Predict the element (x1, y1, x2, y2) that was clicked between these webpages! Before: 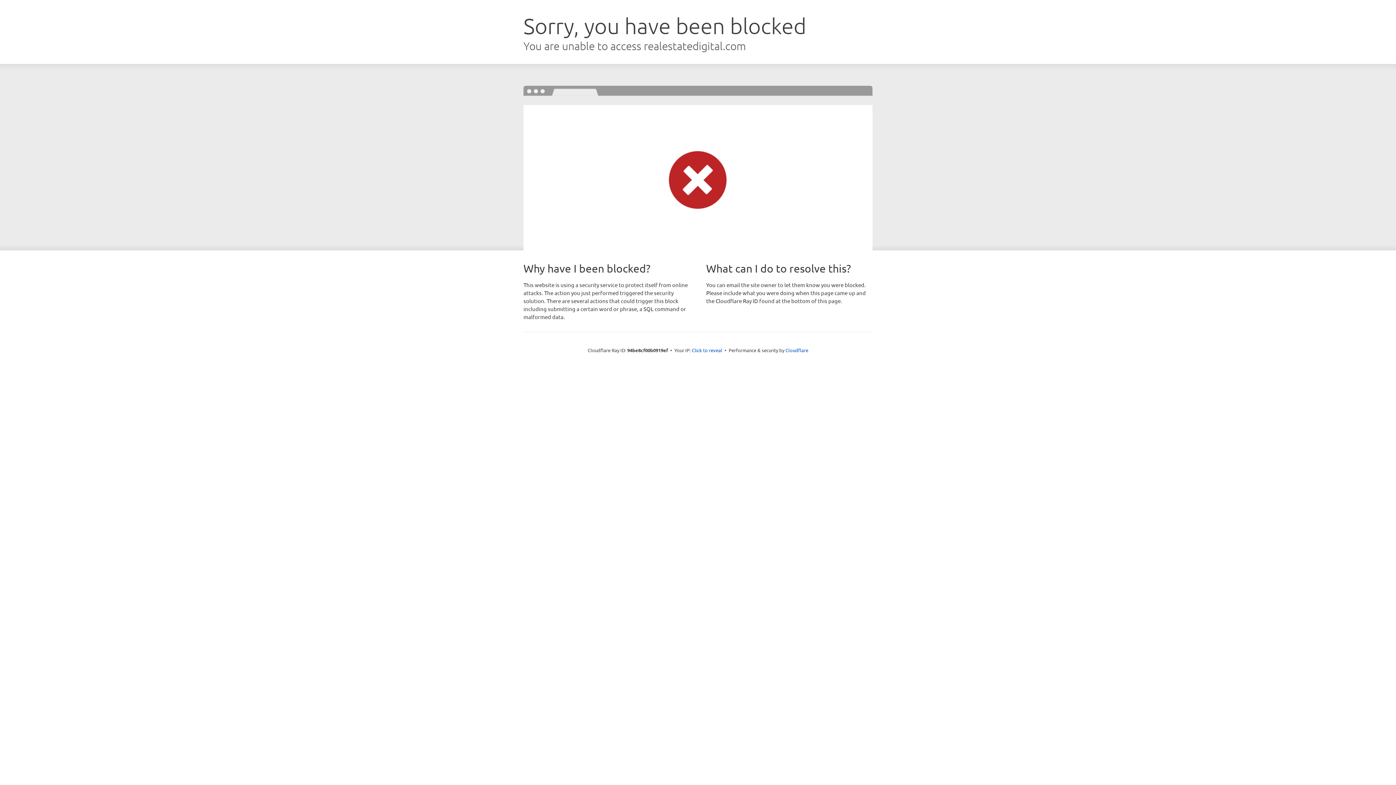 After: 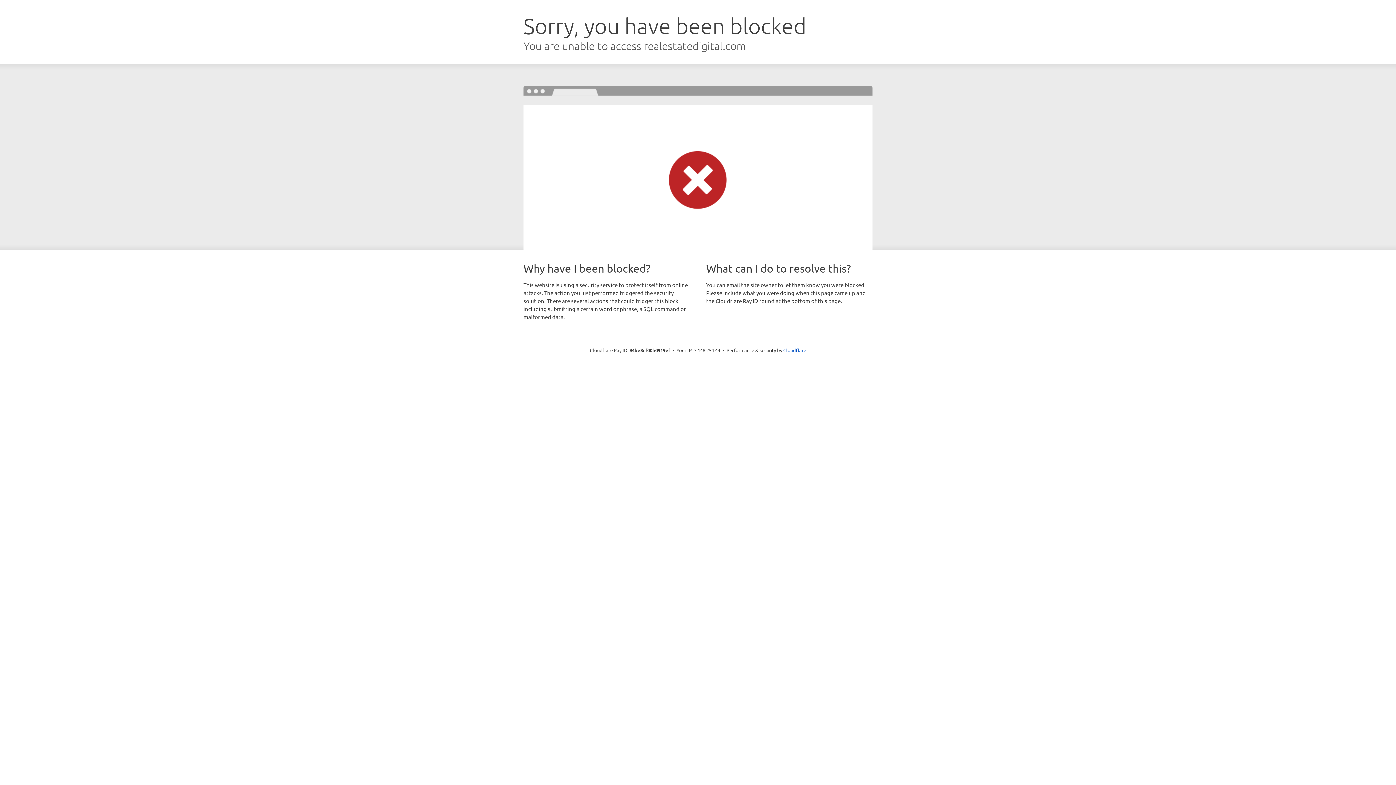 Action: label: Click to reveal bbox: (692, 346, 722, 353)